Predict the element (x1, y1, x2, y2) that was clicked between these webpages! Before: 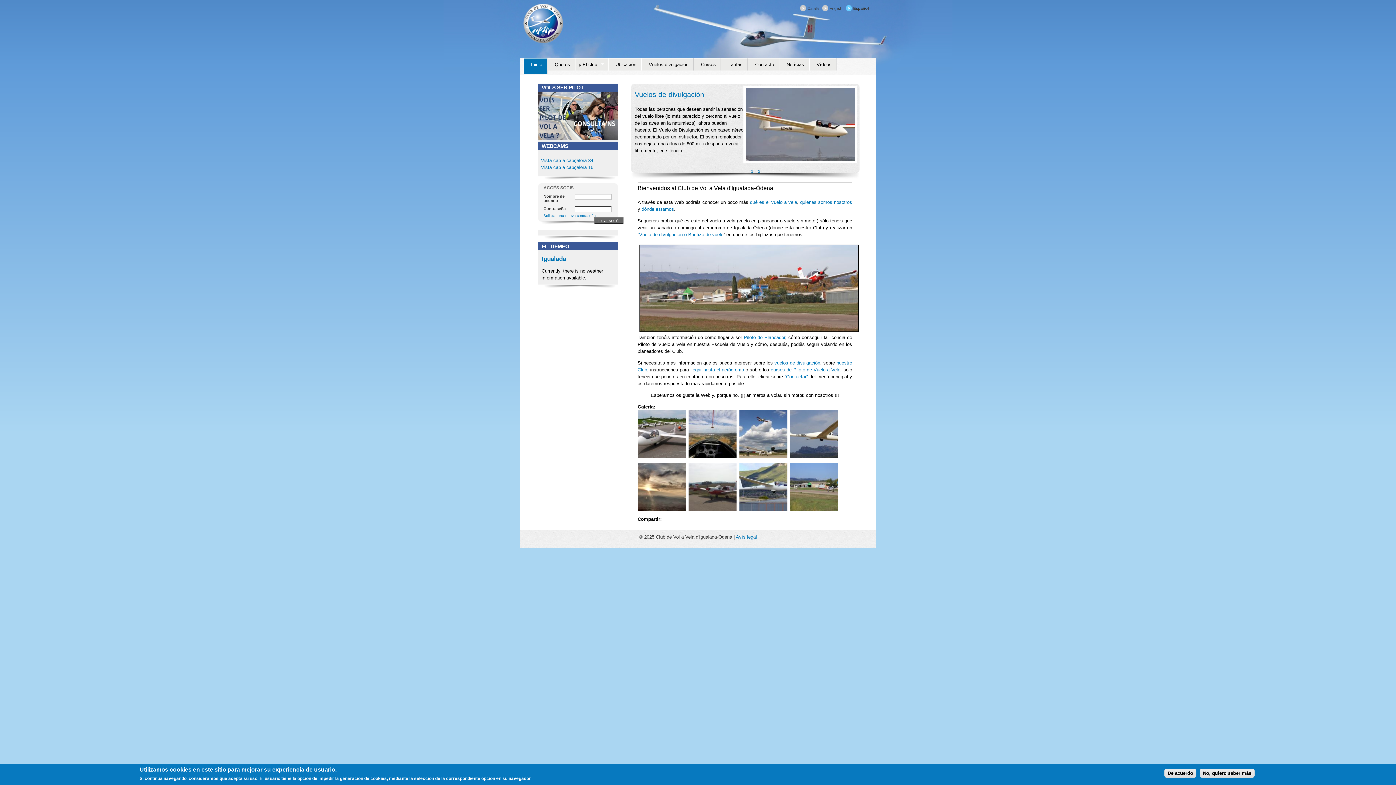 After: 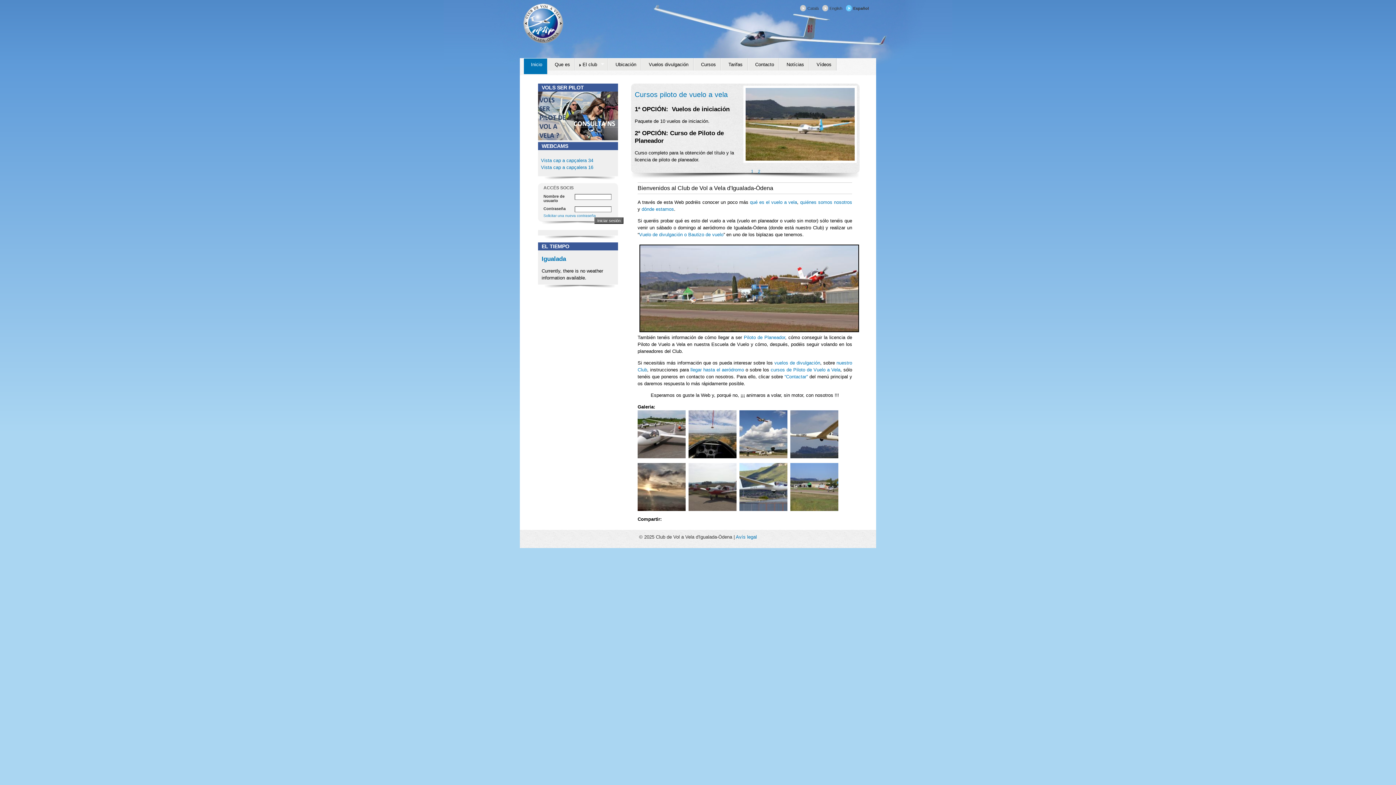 Action: bbox: (849, 4, 872, 11) label: Español